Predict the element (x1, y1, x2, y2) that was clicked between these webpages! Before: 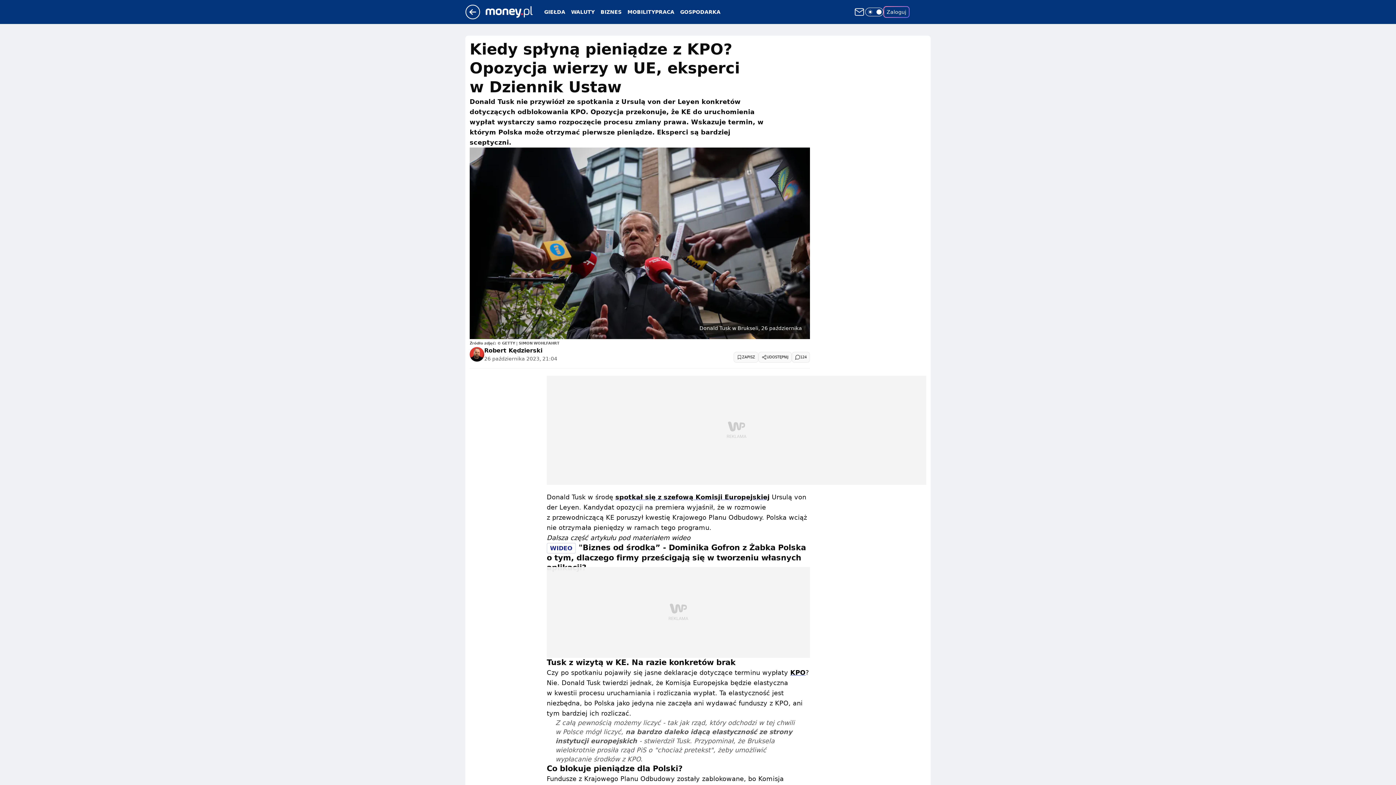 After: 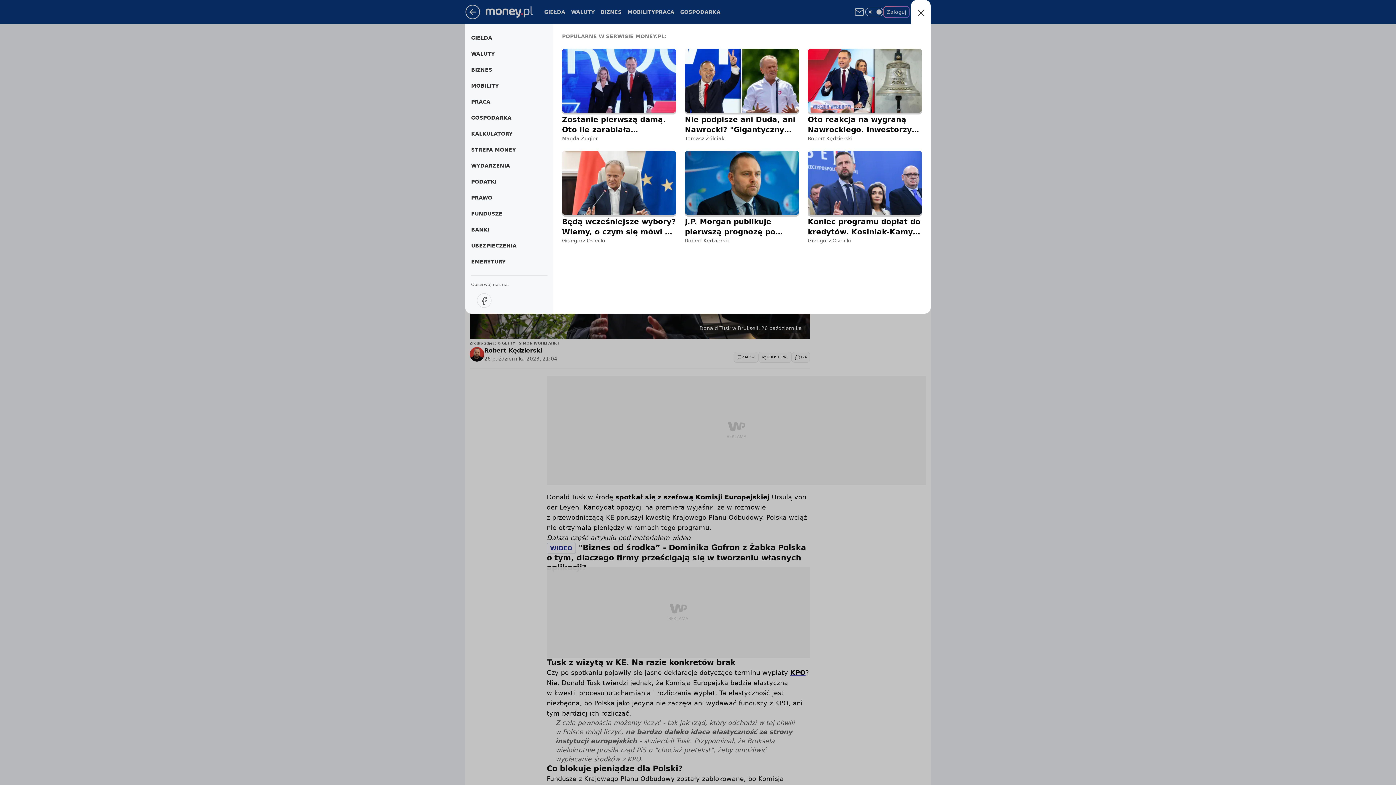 Action: label: Menu bbox: (915, 6, 926, 17)